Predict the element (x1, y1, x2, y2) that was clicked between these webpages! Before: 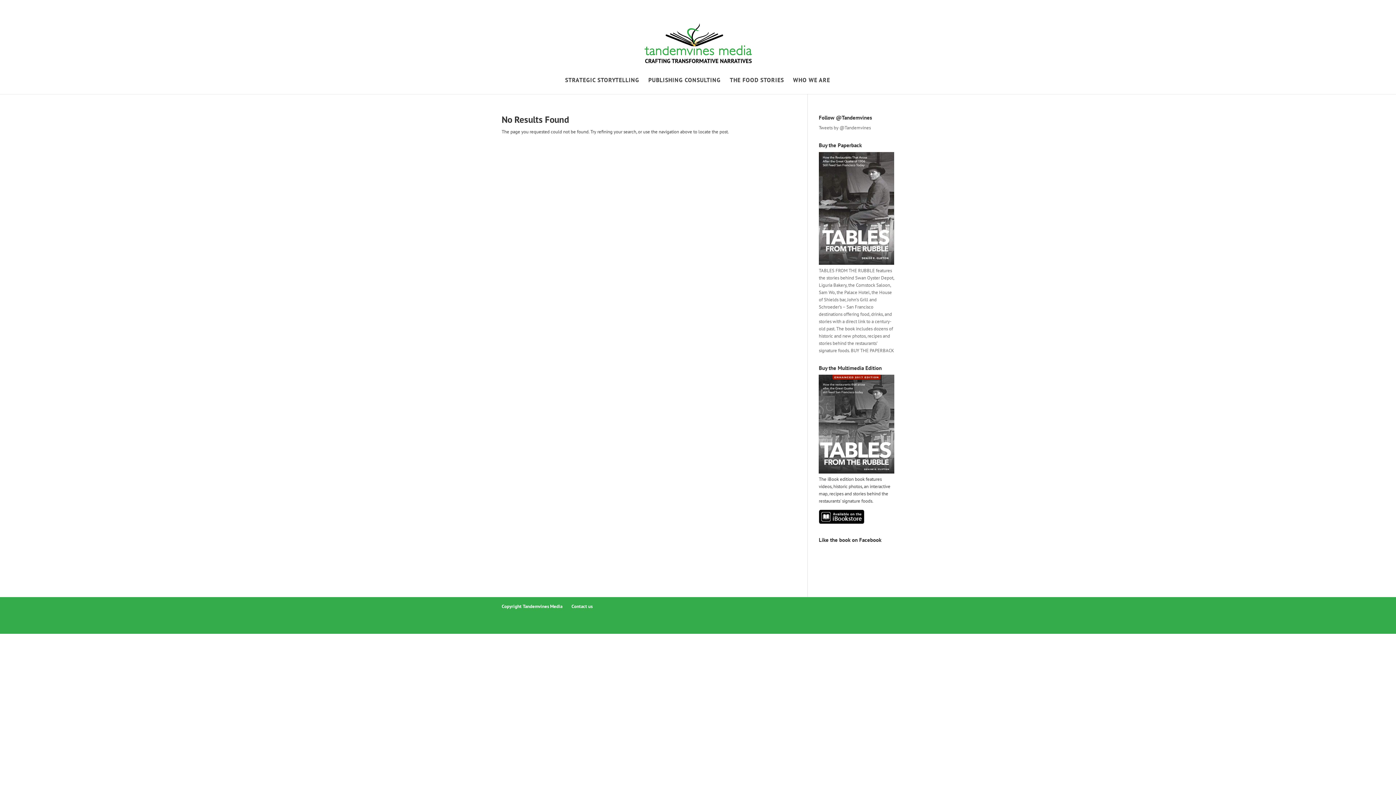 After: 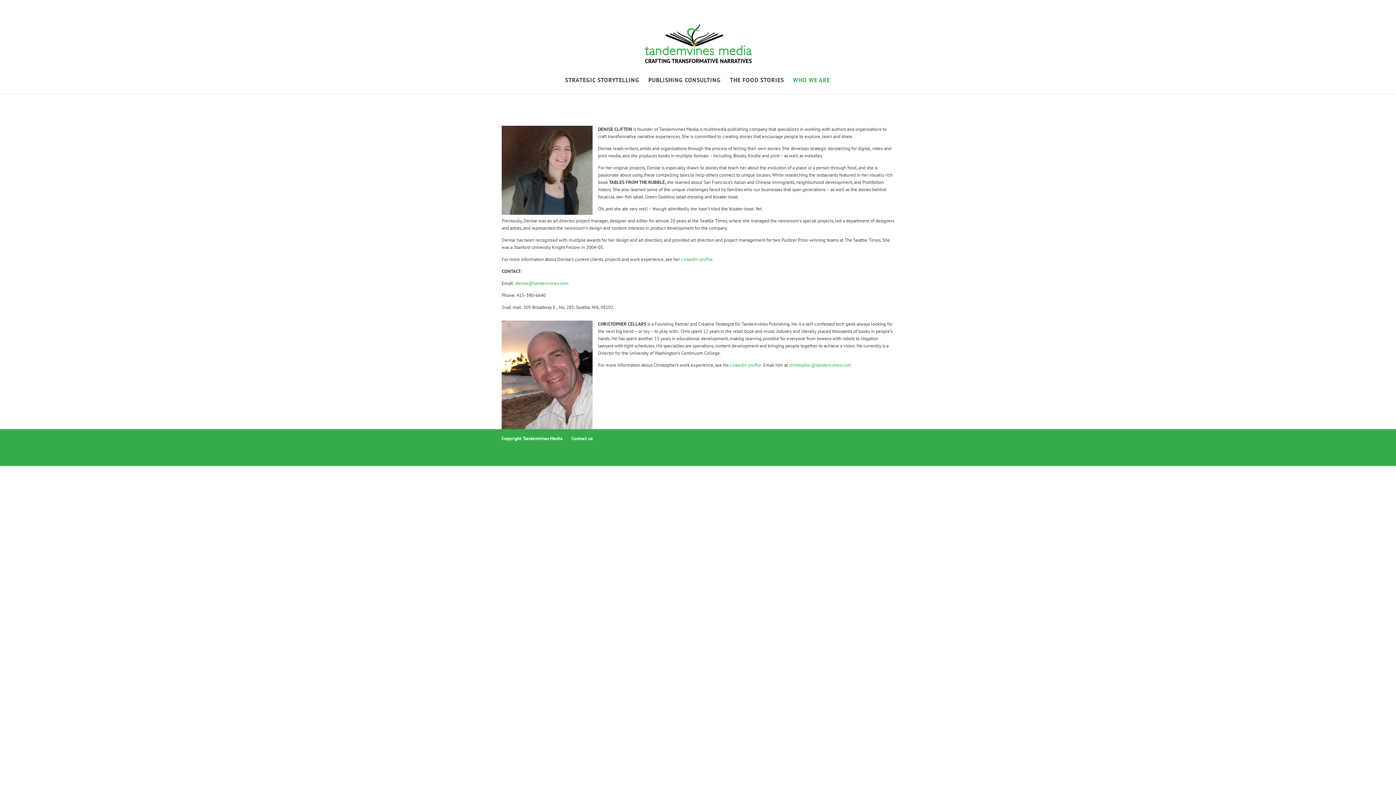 Action: bbox: (571, 603, 592, 609) label: Contact us